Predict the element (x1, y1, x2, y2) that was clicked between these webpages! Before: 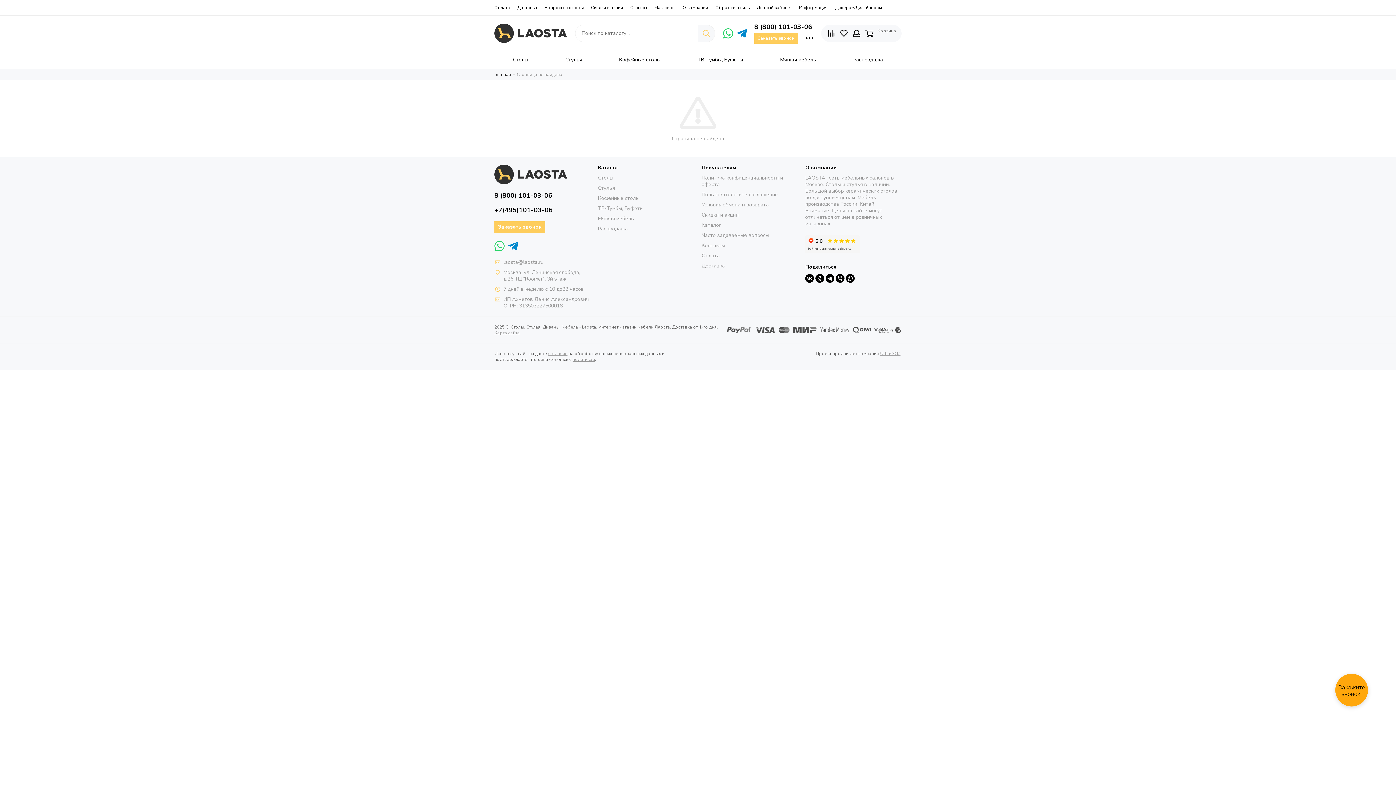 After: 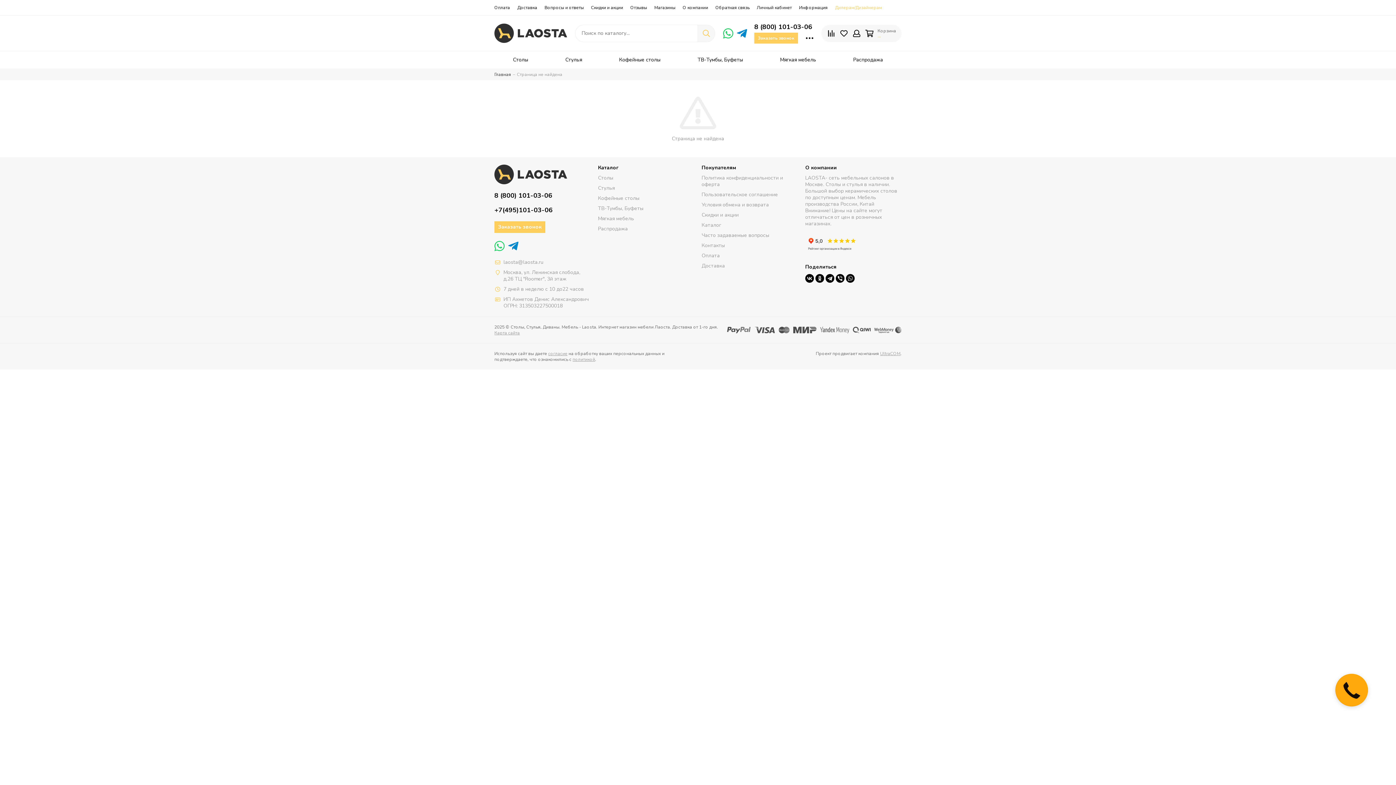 Action: label: Дилерам/Дизайнерам bbox: (835, 4, 882, 10)